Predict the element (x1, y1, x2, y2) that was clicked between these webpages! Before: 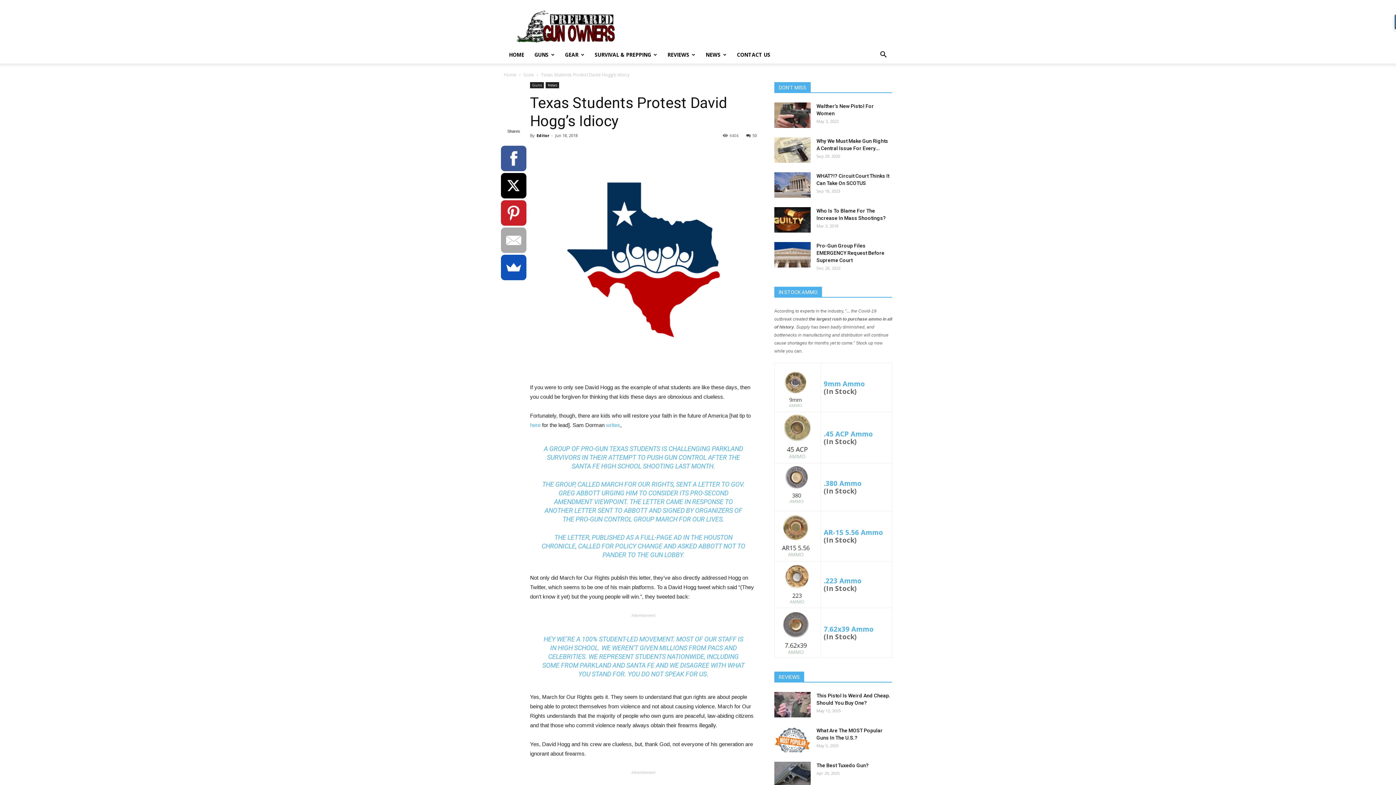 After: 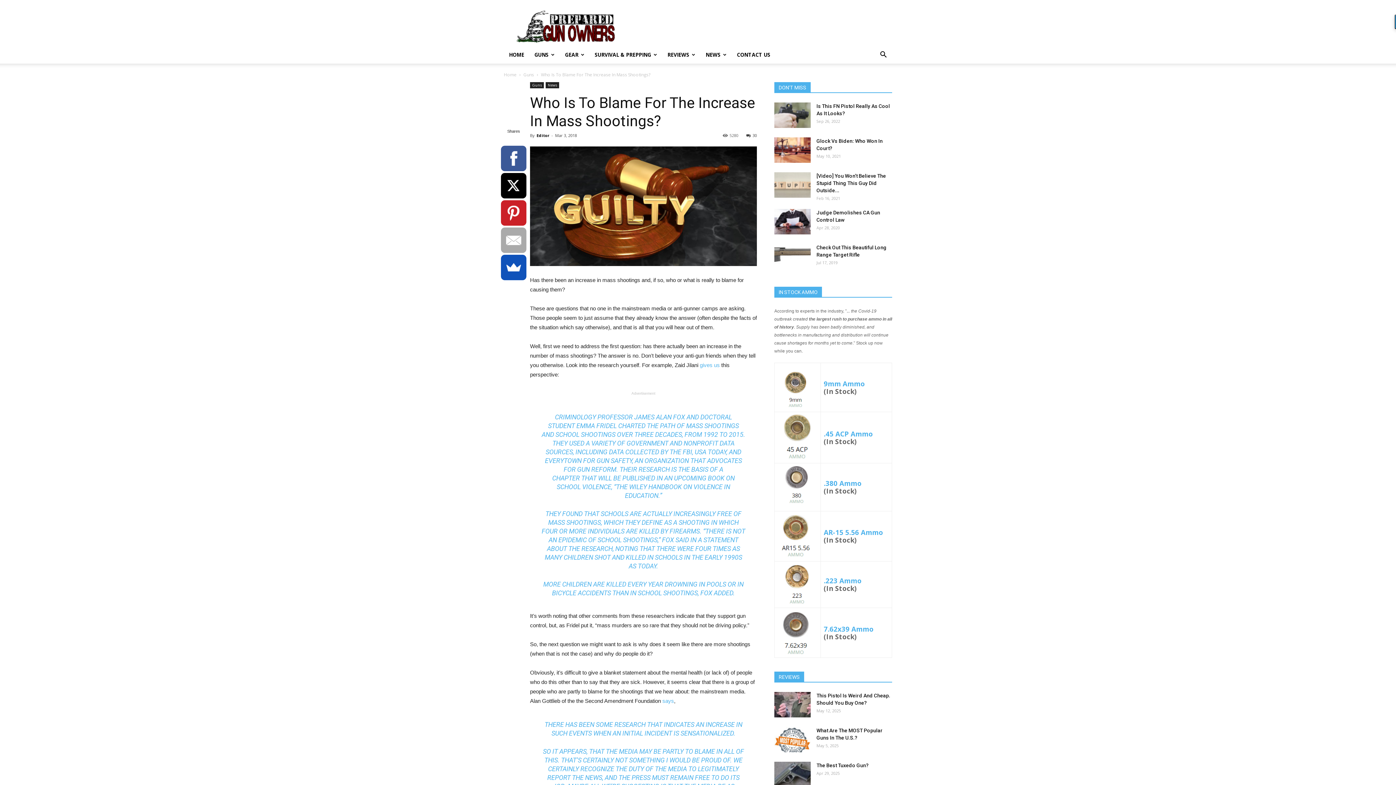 Action: bbox: (774, 207, 810, 232)